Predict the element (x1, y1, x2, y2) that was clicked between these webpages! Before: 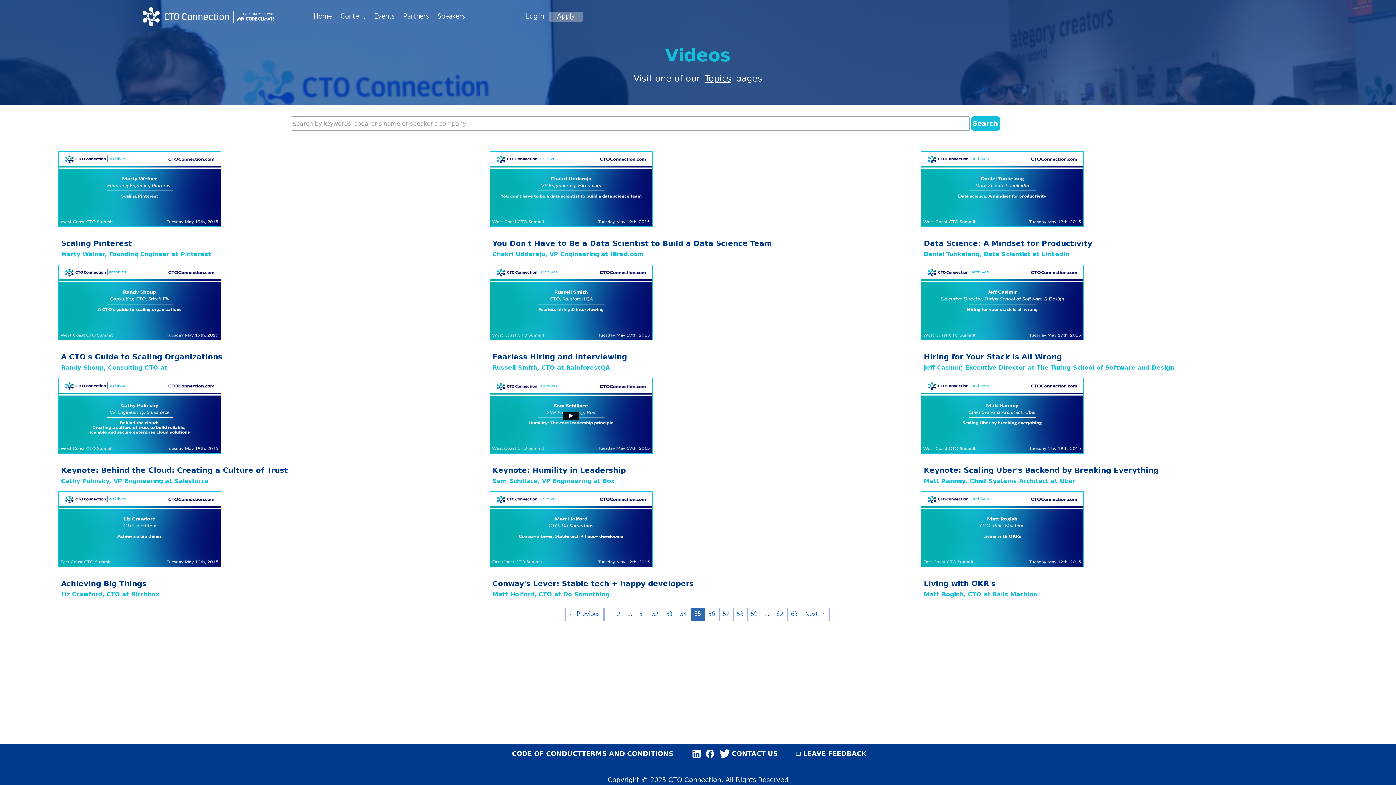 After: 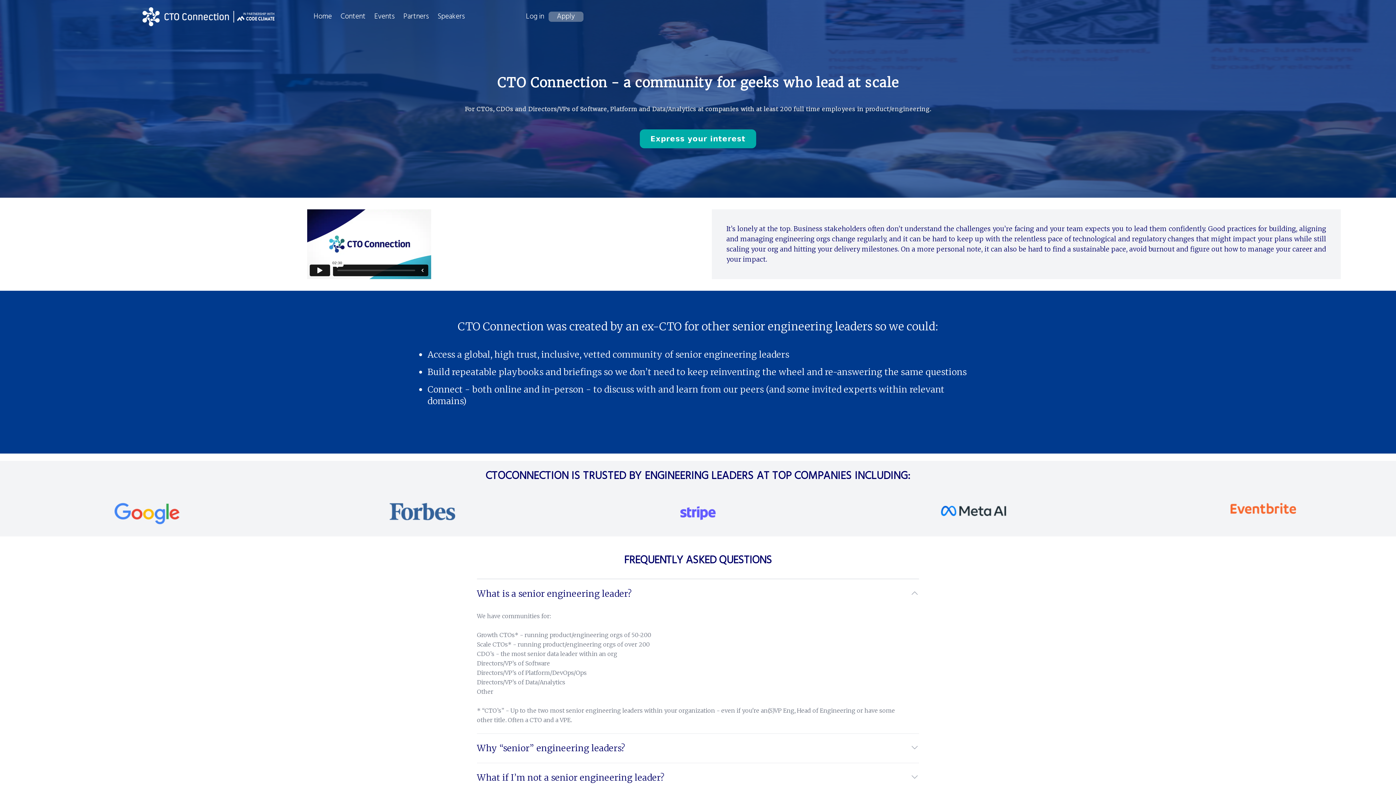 Action: bbox: (142, 7, 229, 26)